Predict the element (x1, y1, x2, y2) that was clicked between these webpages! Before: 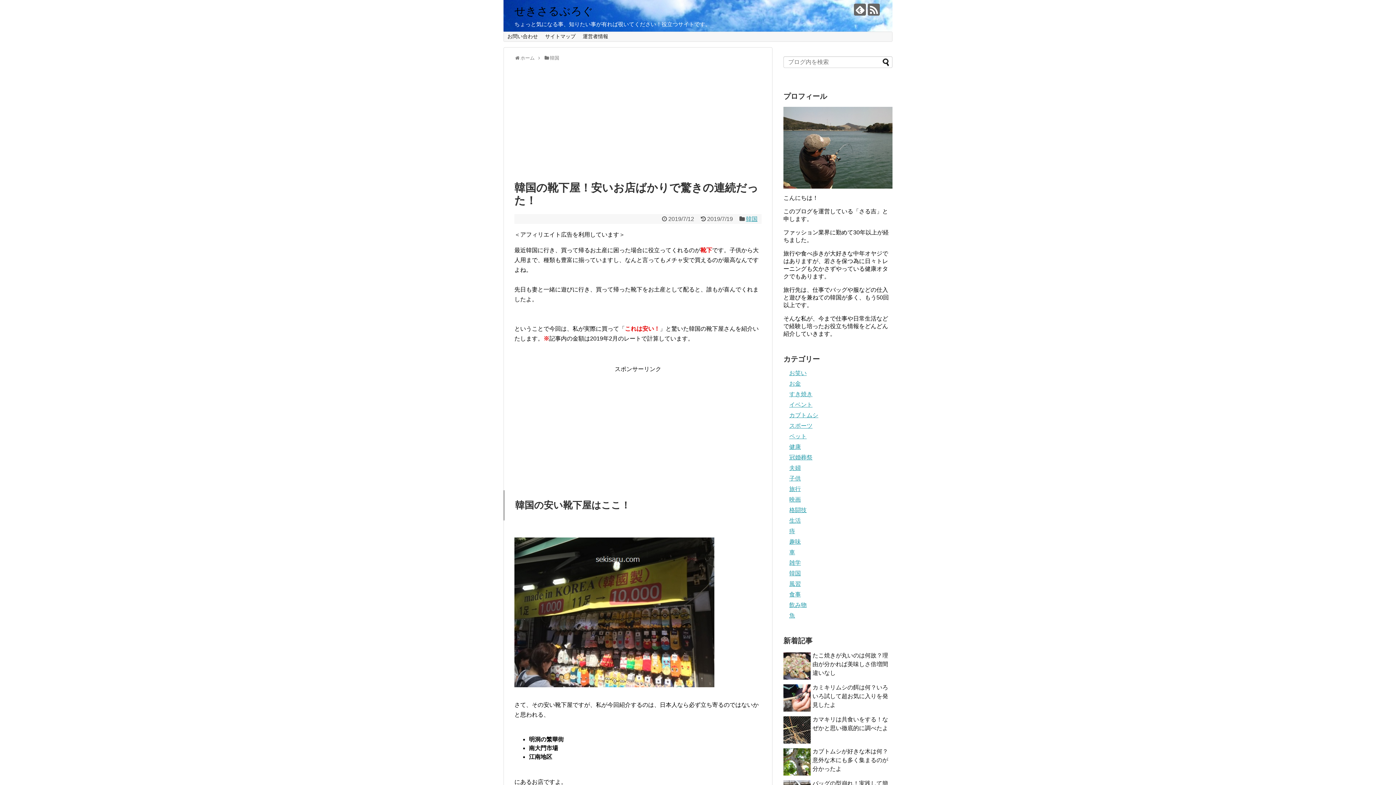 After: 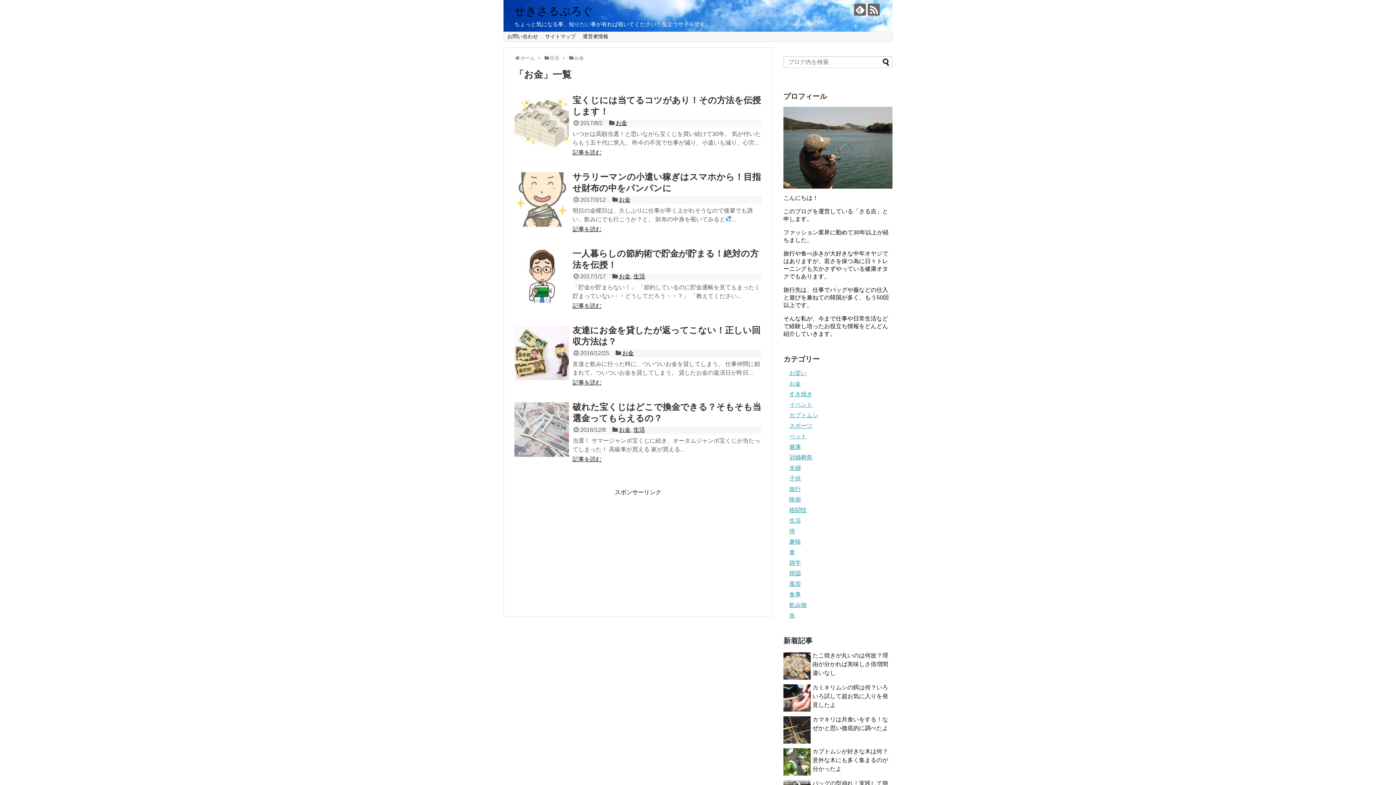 Action: bbox: (789, 380, 801, 386) label: お金